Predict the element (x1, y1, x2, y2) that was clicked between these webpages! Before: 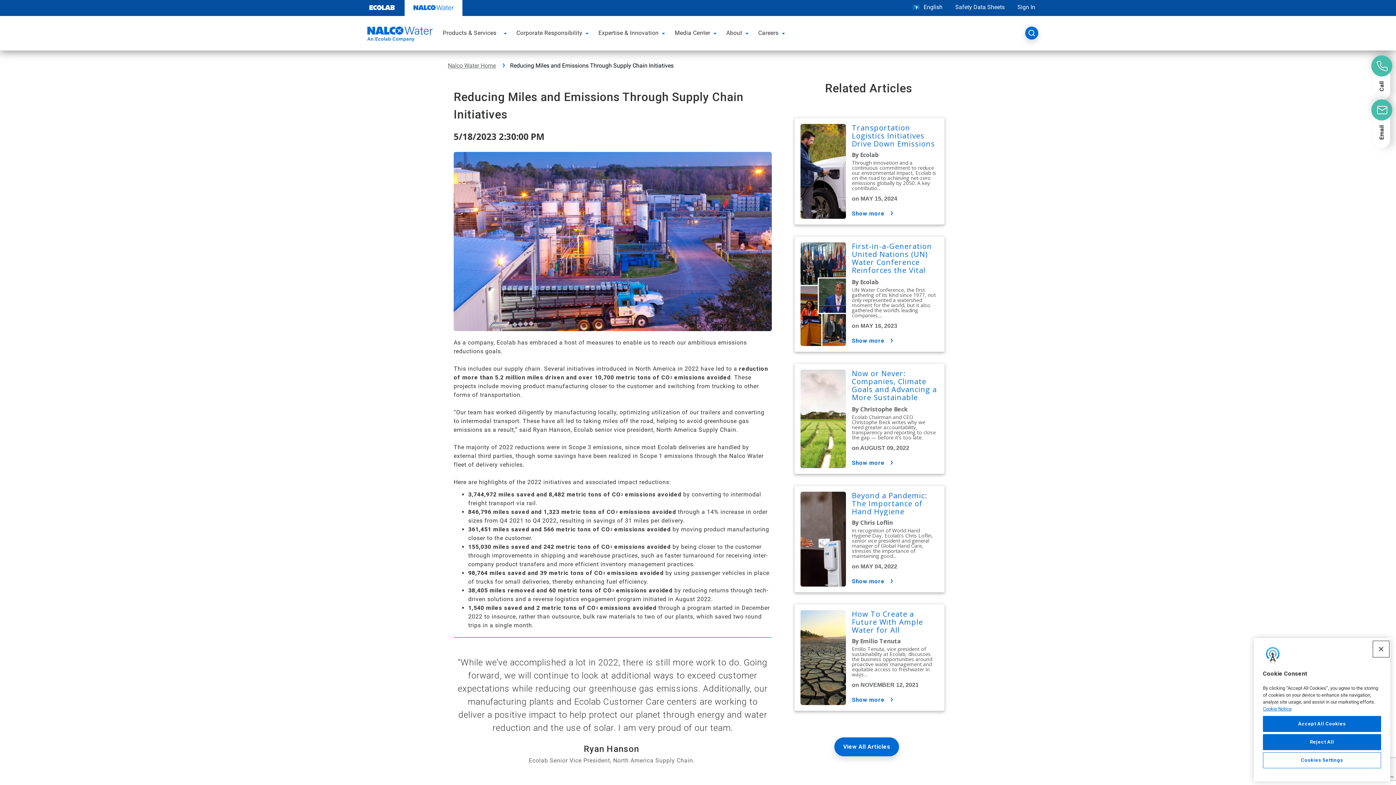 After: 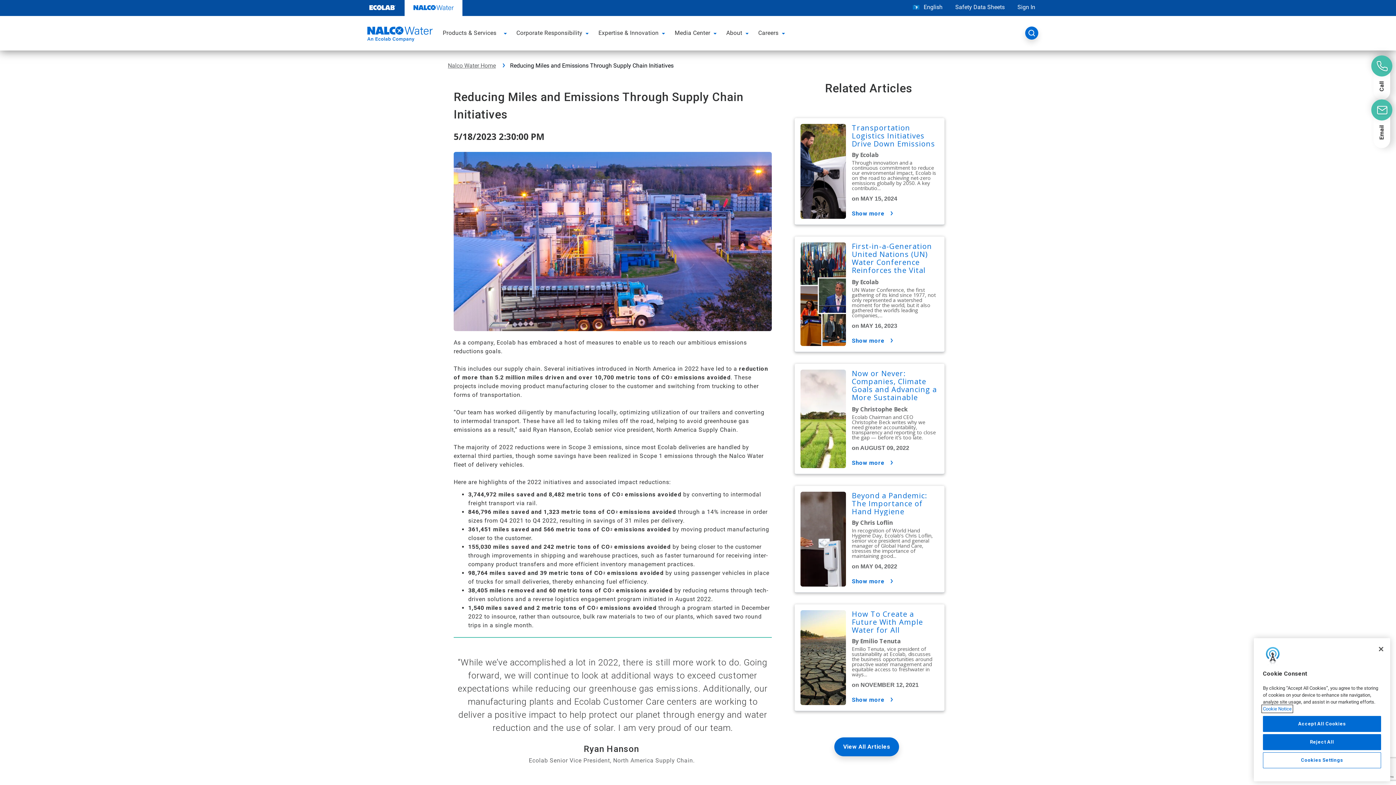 Action: bbox: (1263, 706, 1292, 712) label: More information about your privacy, opens in a new tab